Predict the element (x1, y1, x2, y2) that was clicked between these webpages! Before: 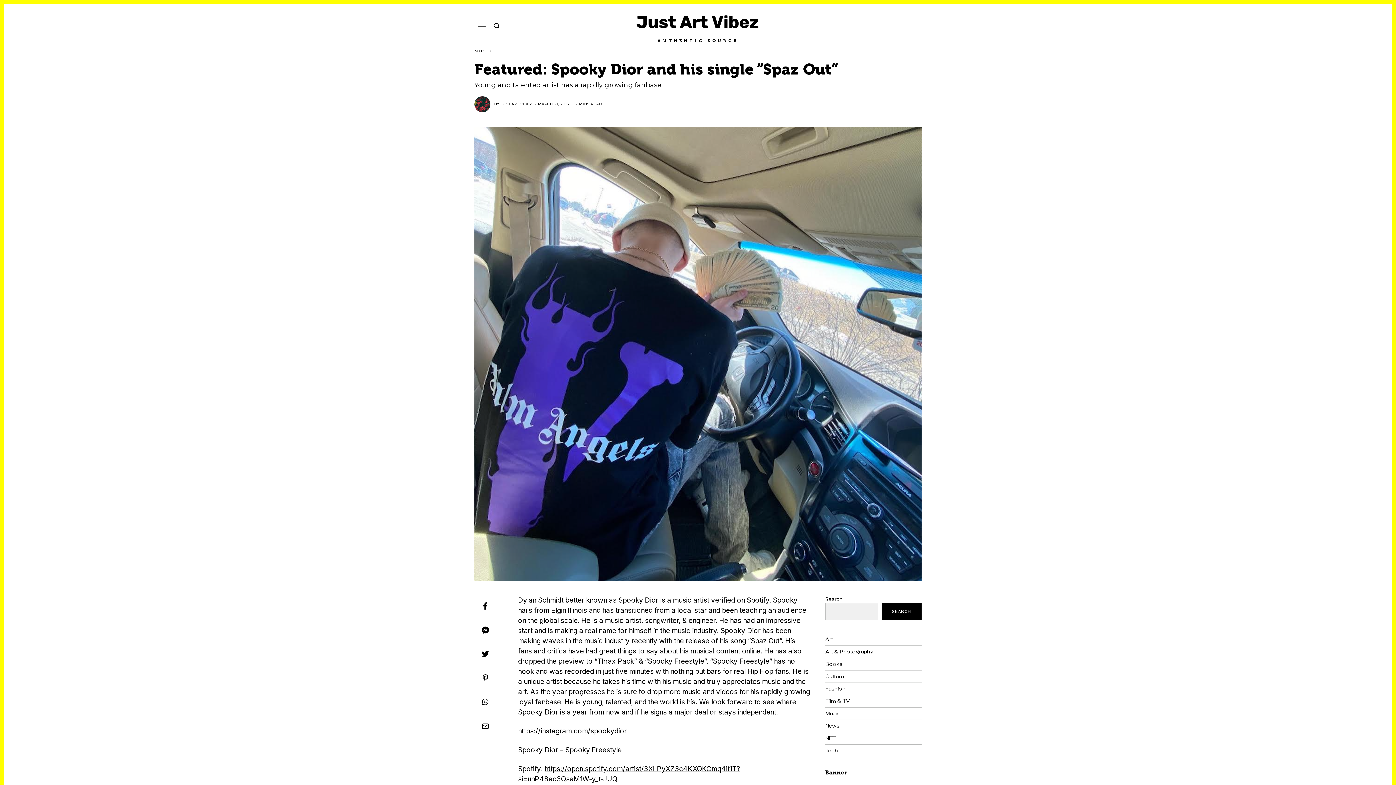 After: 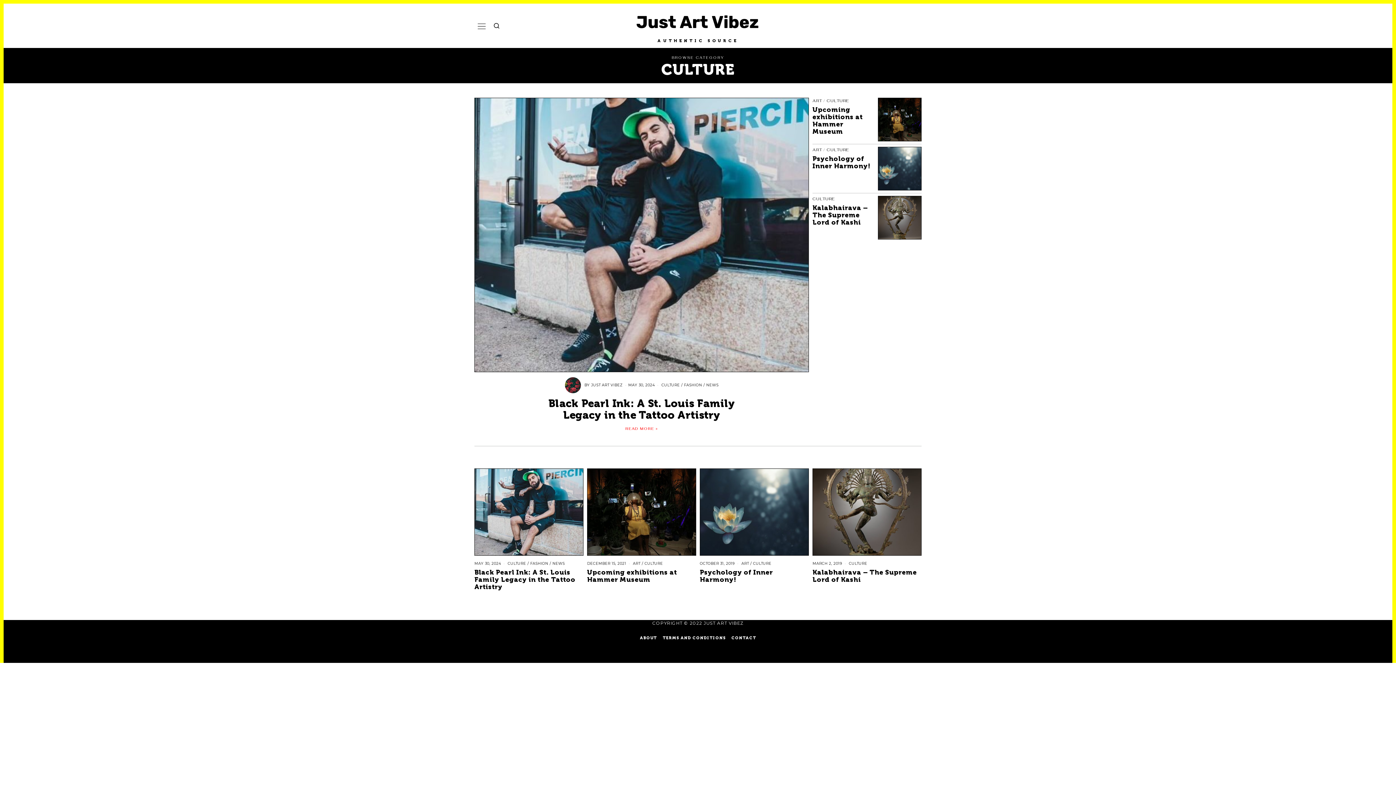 Action: label: Culture bbox: (825, 673, 844, 679)